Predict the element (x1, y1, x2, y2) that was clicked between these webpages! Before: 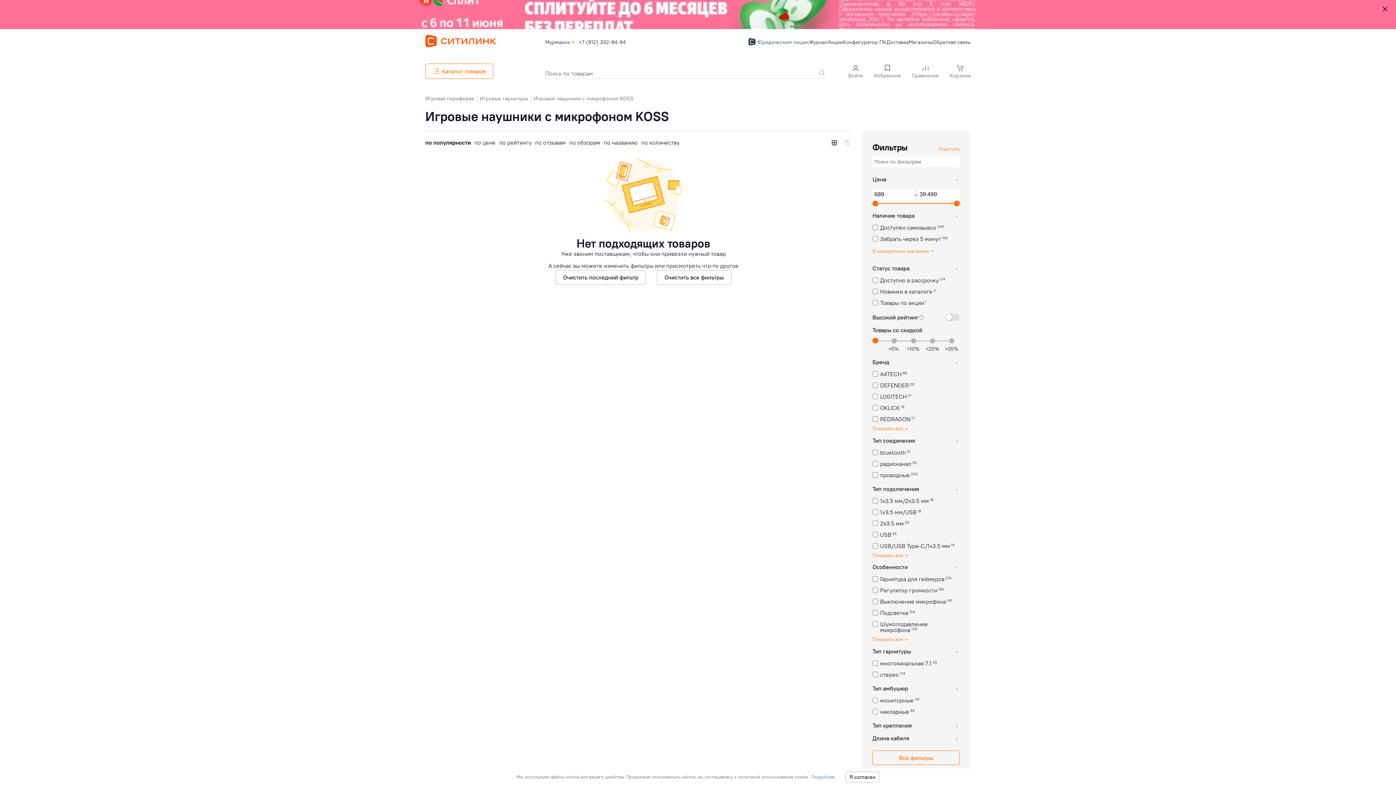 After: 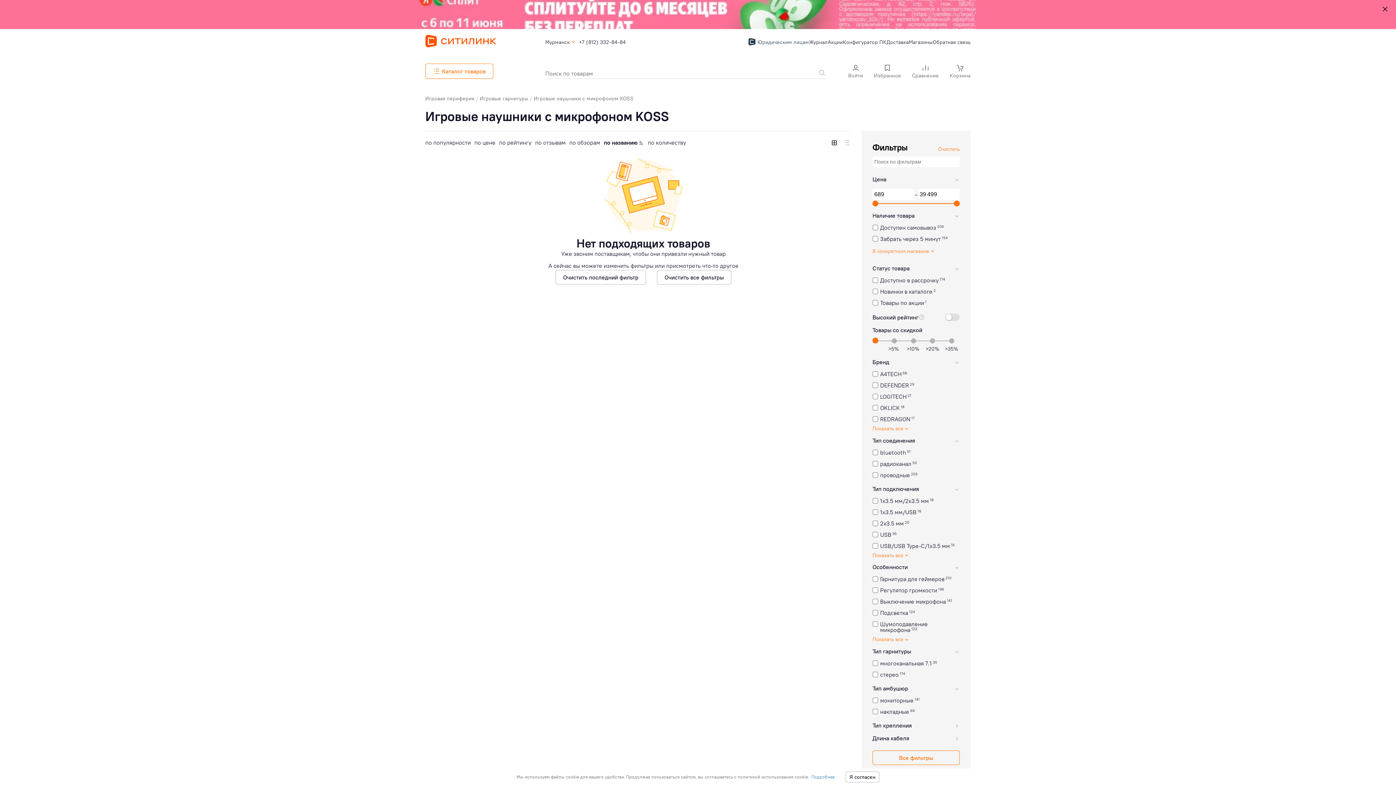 Action: label: по названию bbox: (604, 138, 637, 146)